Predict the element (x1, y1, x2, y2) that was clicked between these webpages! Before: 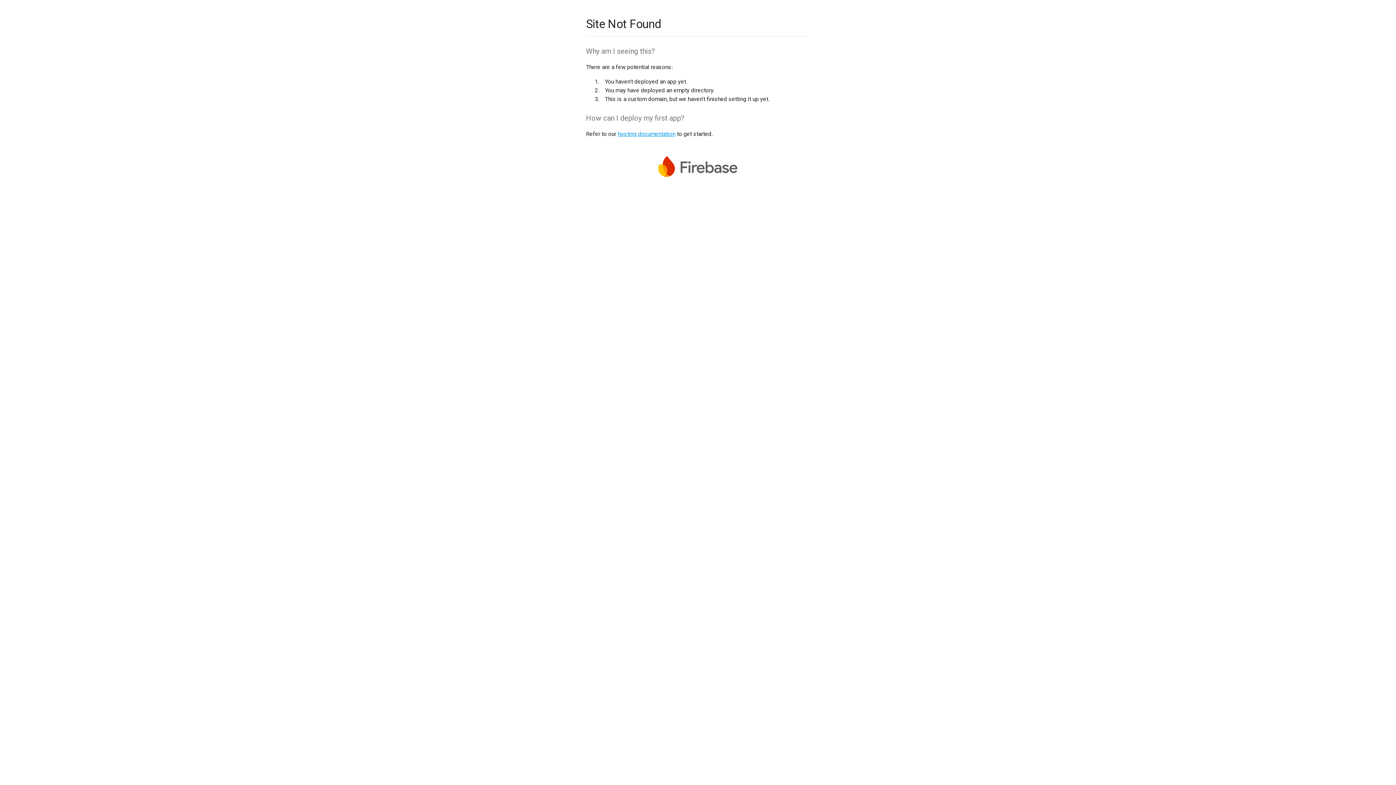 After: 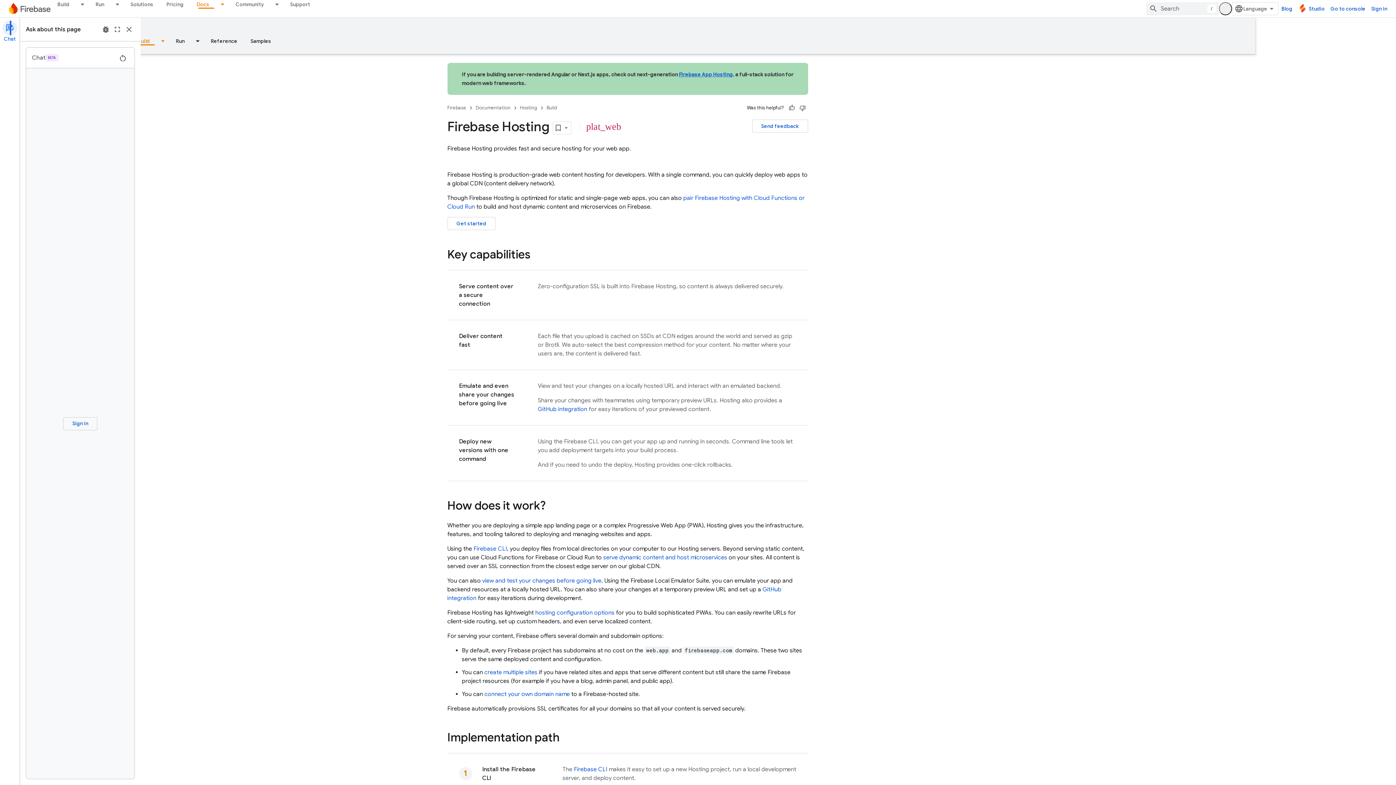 Action: label: hosting documentation bbox: (617, 130, 675, 137)